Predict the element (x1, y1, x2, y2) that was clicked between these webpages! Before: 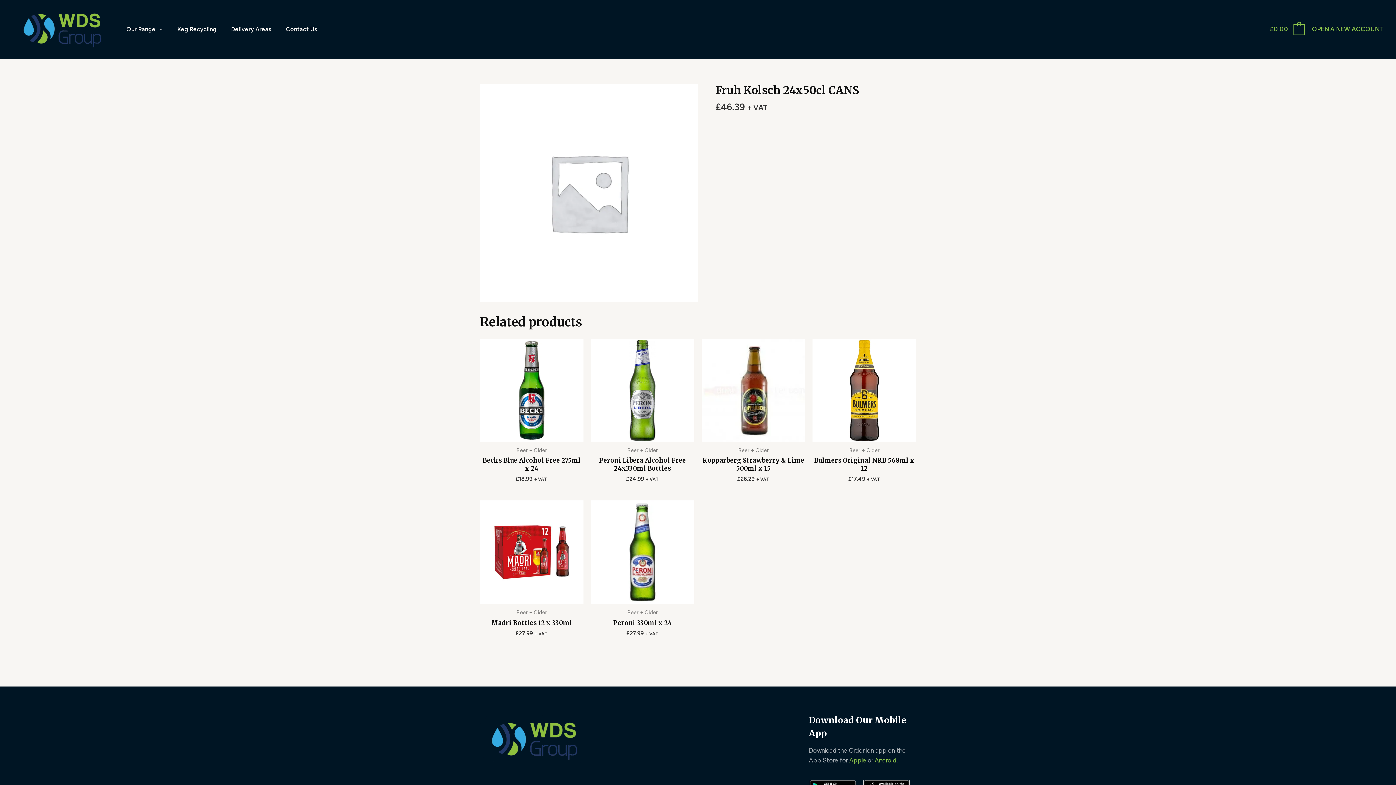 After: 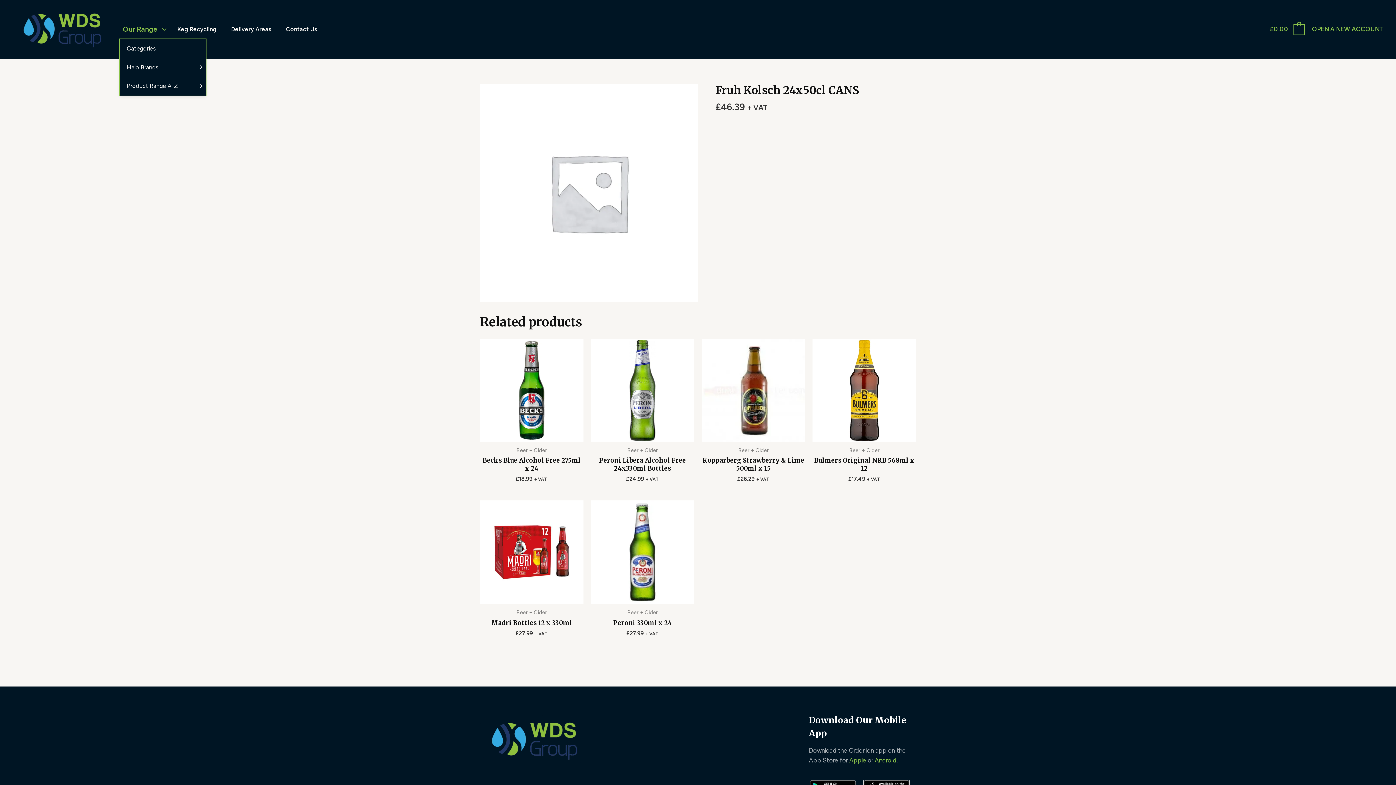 Action: label: Our Range bbox: (119, 20, 170, 38)